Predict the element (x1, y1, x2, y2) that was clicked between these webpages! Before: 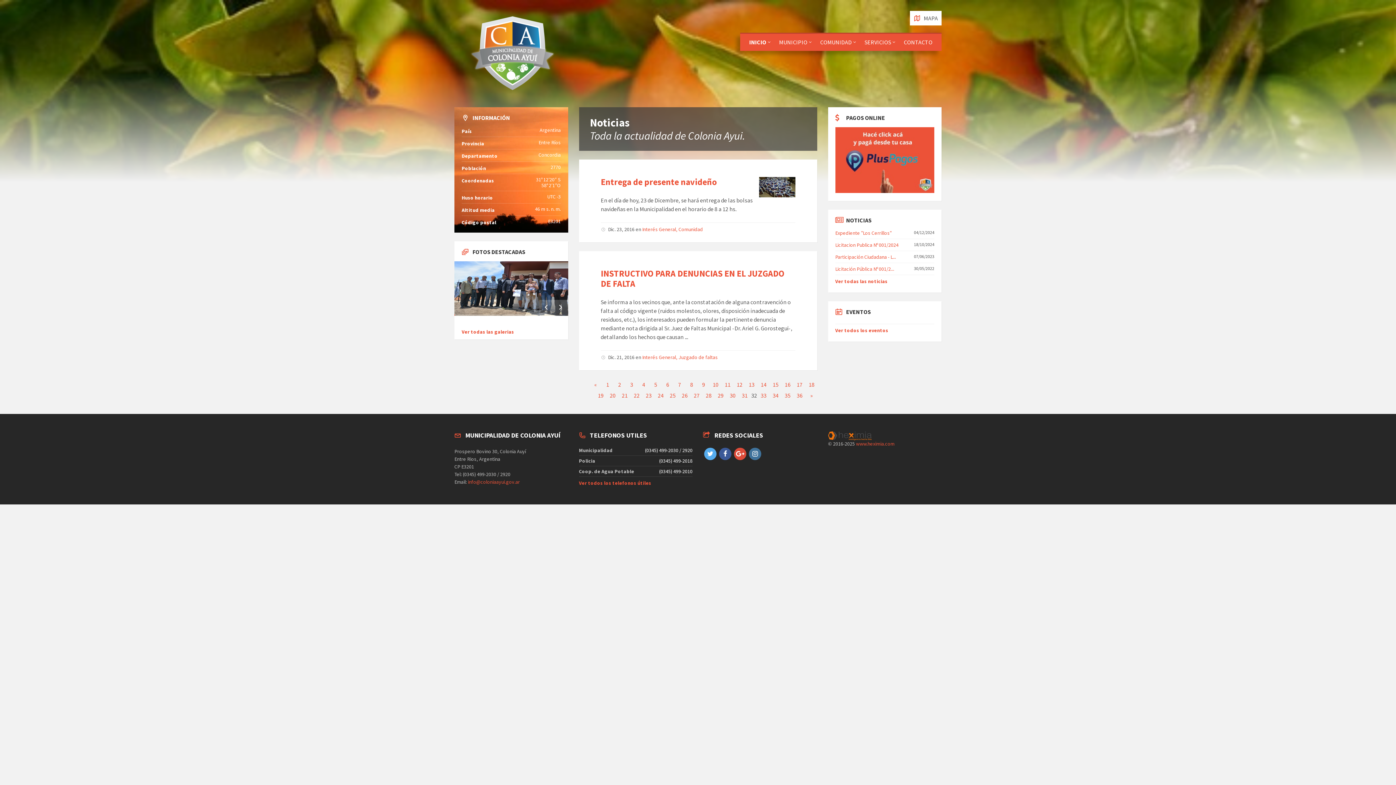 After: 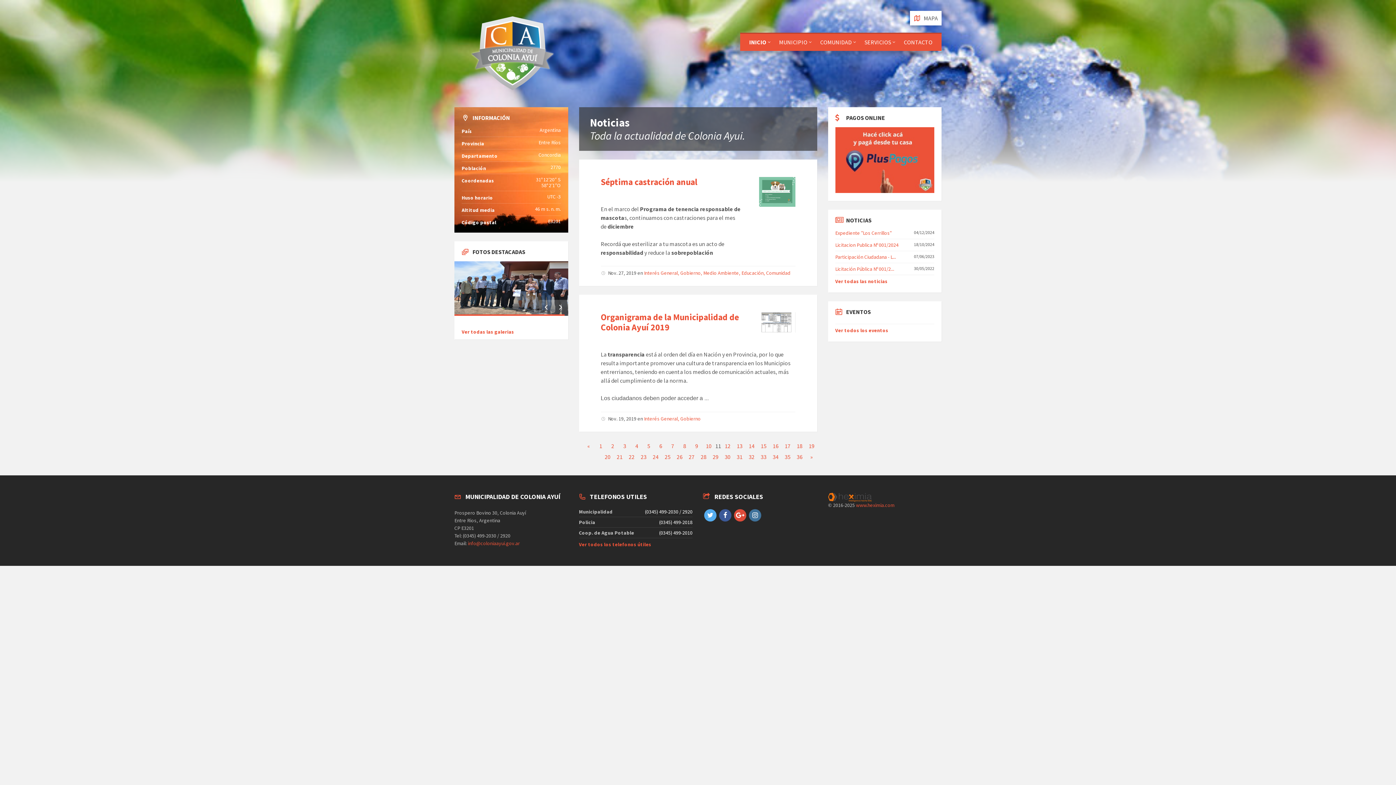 Action: label: 11 bbox: (722, 379, 733, 390)